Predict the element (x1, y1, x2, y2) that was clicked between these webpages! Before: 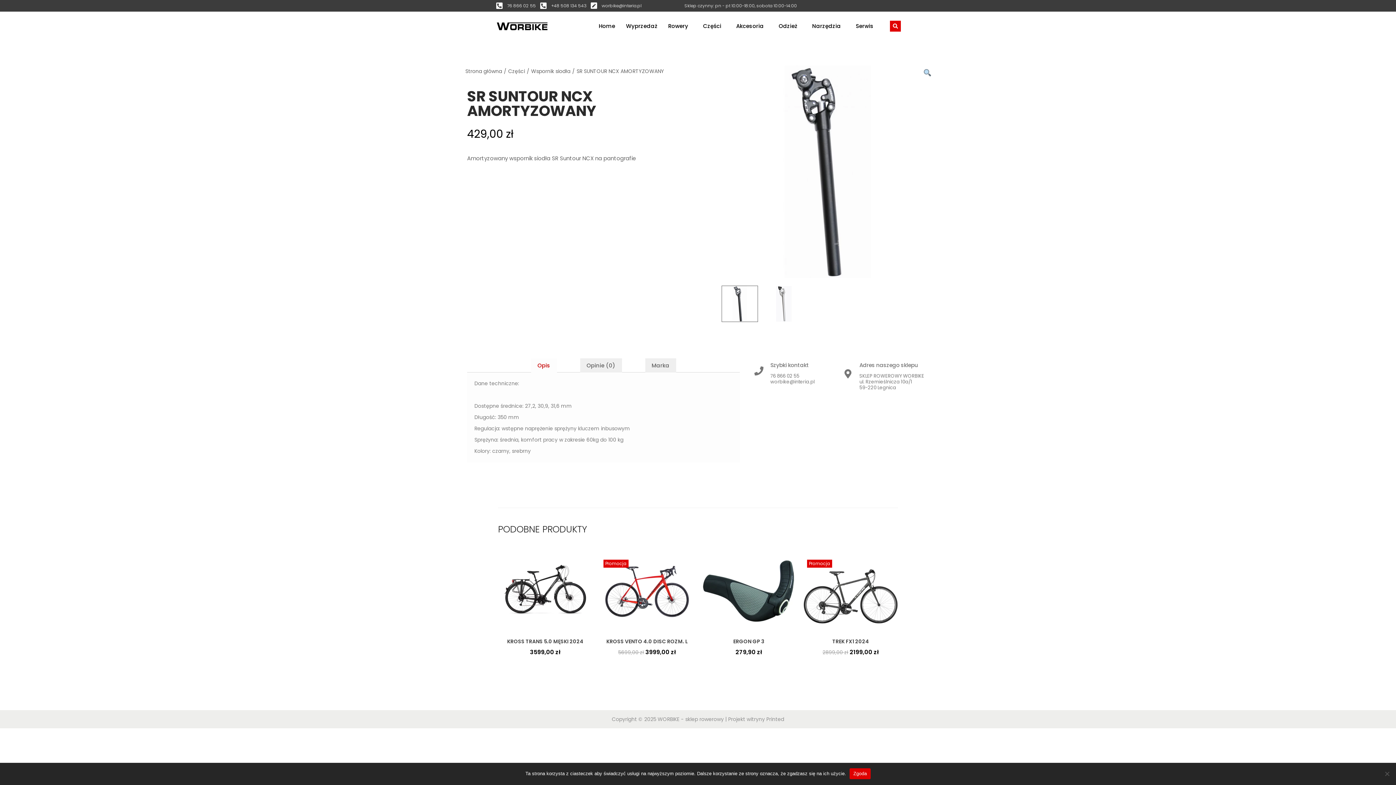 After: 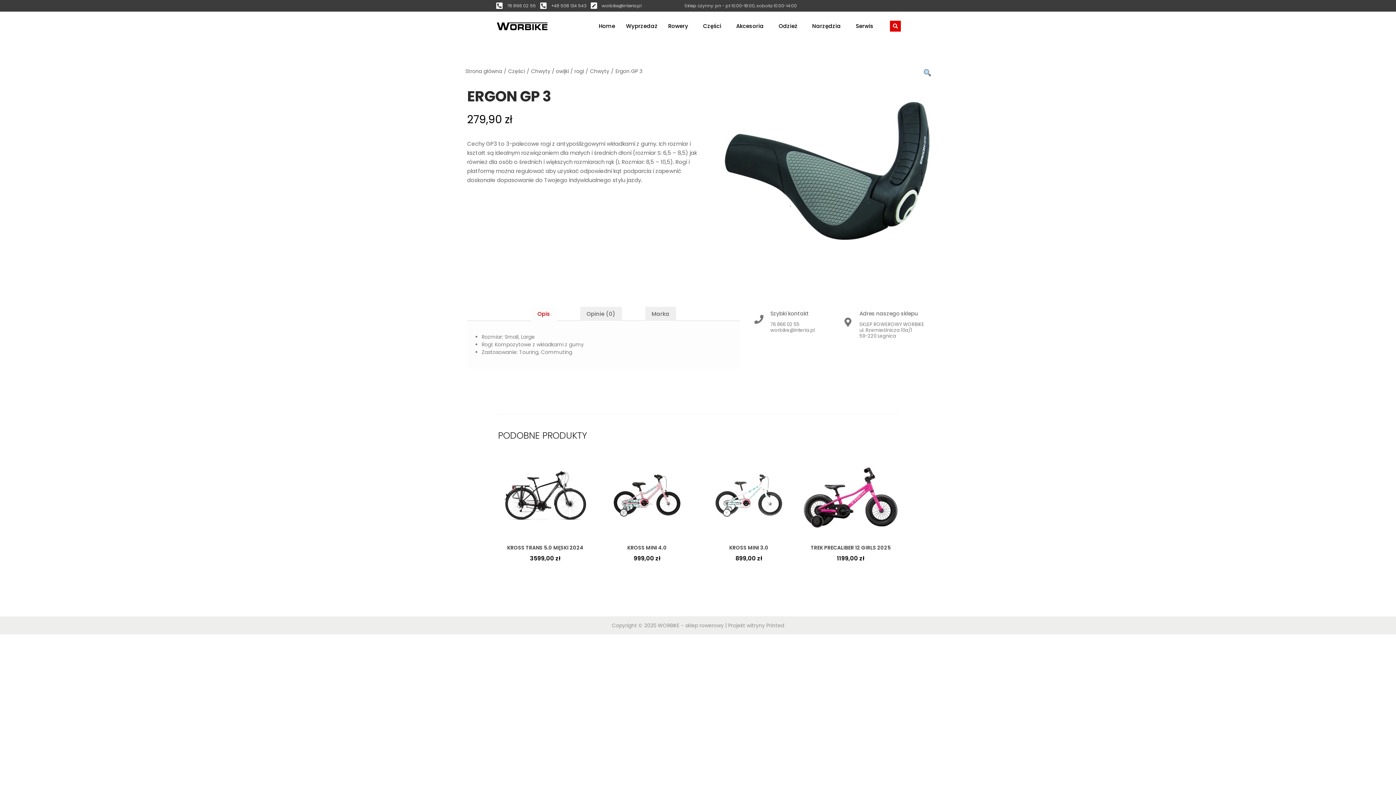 Action: bbox: (707, 638, 790, 645) label: ERGON GP 3